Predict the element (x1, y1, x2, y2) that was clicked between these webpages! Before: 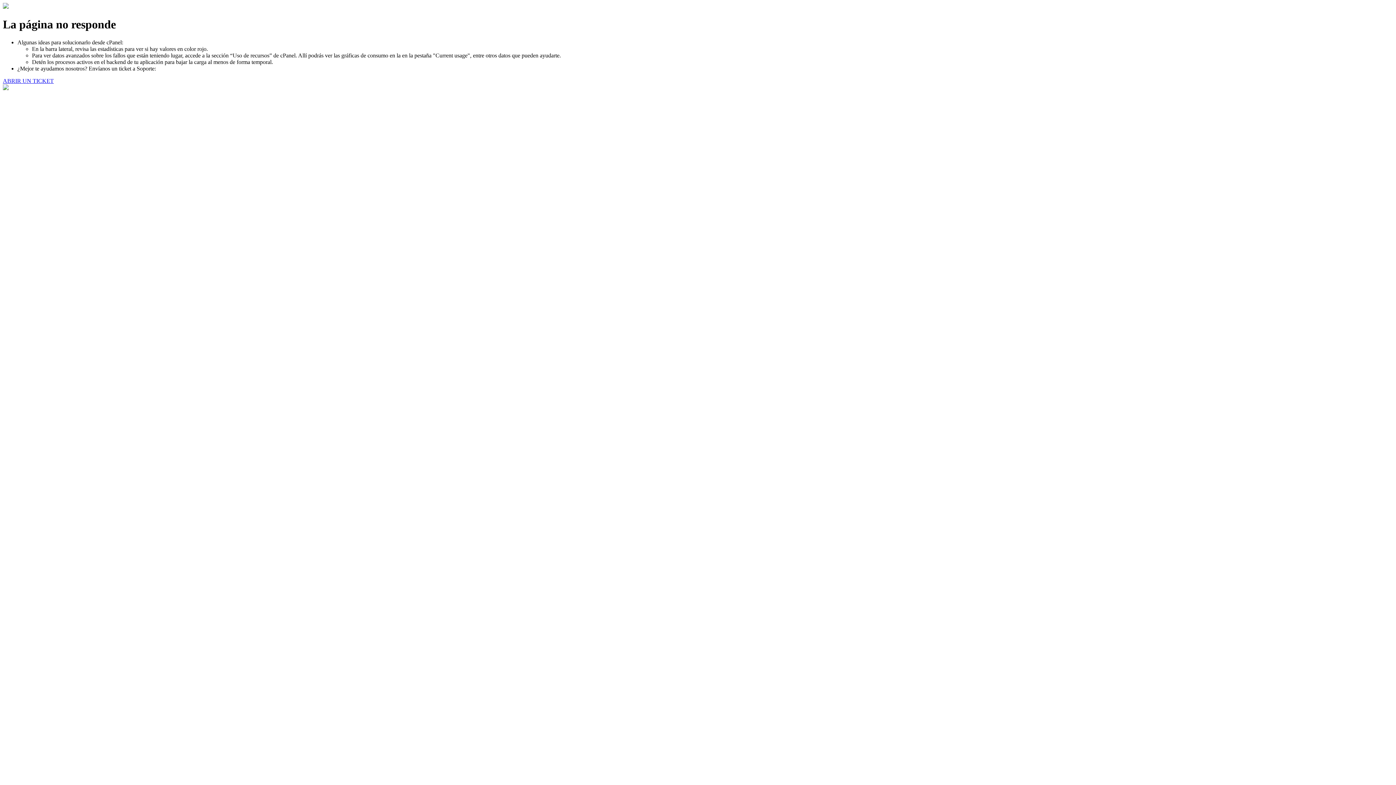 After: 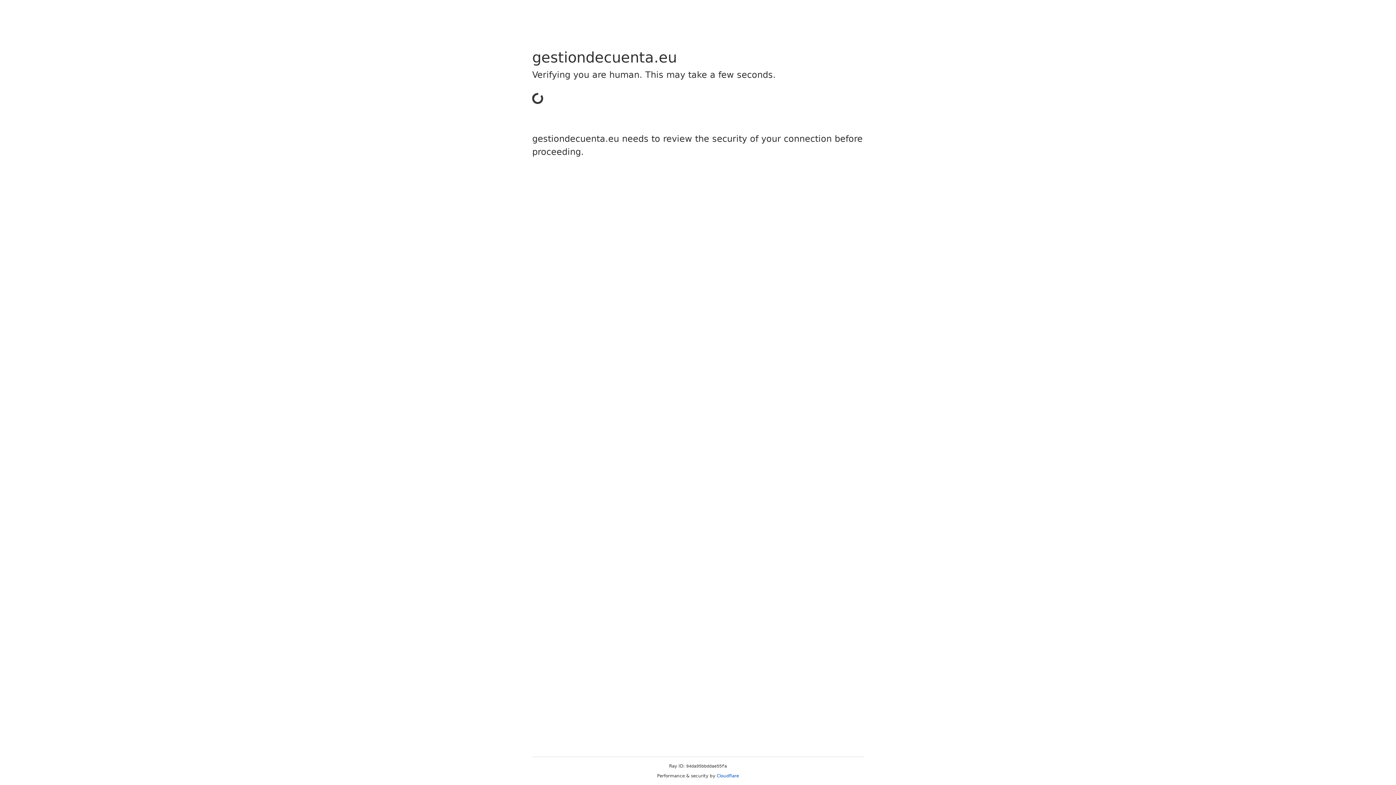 Action: label: ABRIR UN TICKET bbox: (2, 77, 53, 83)